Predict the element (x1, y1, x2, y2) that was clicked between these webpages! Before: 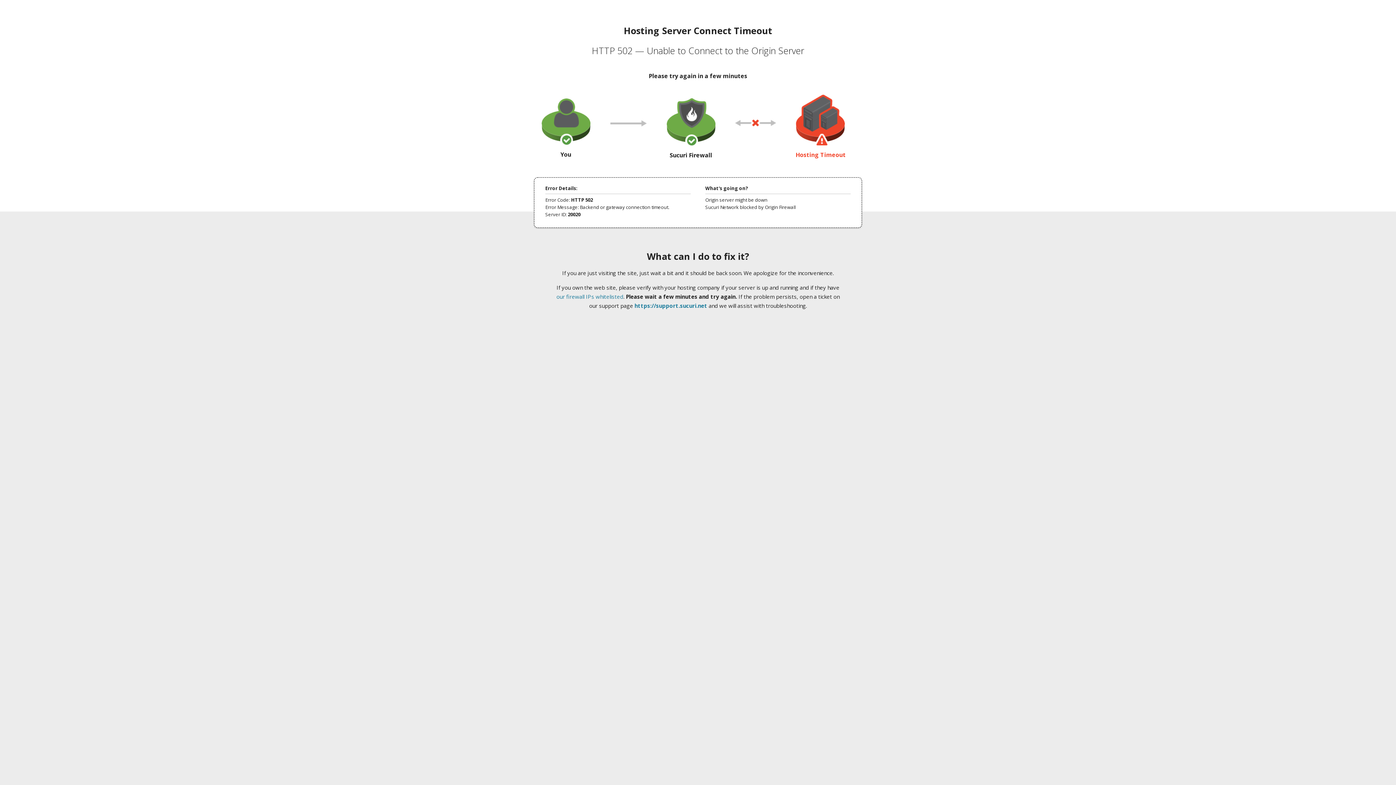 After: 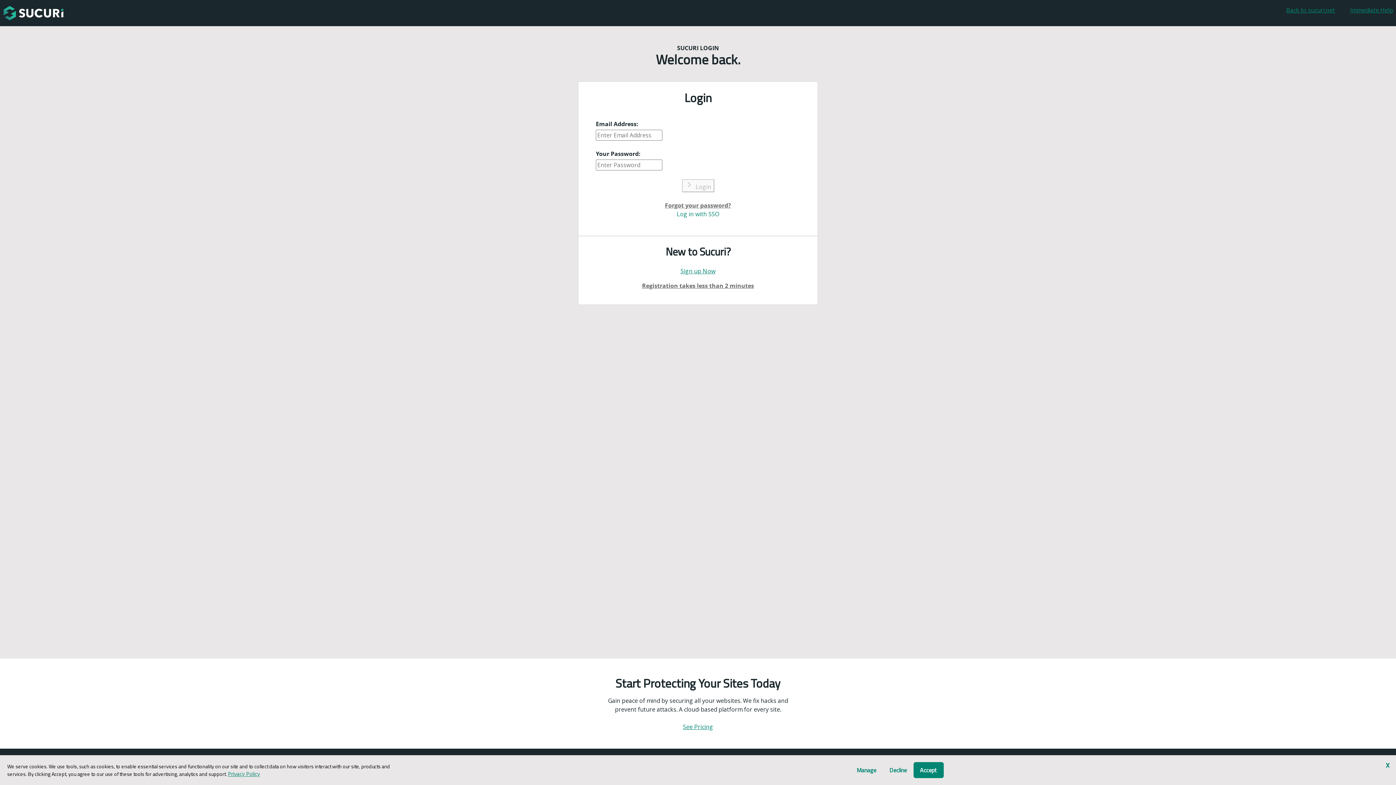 Action: bbox: (634, 302, 707, 309) label: https://support.sucuri.net